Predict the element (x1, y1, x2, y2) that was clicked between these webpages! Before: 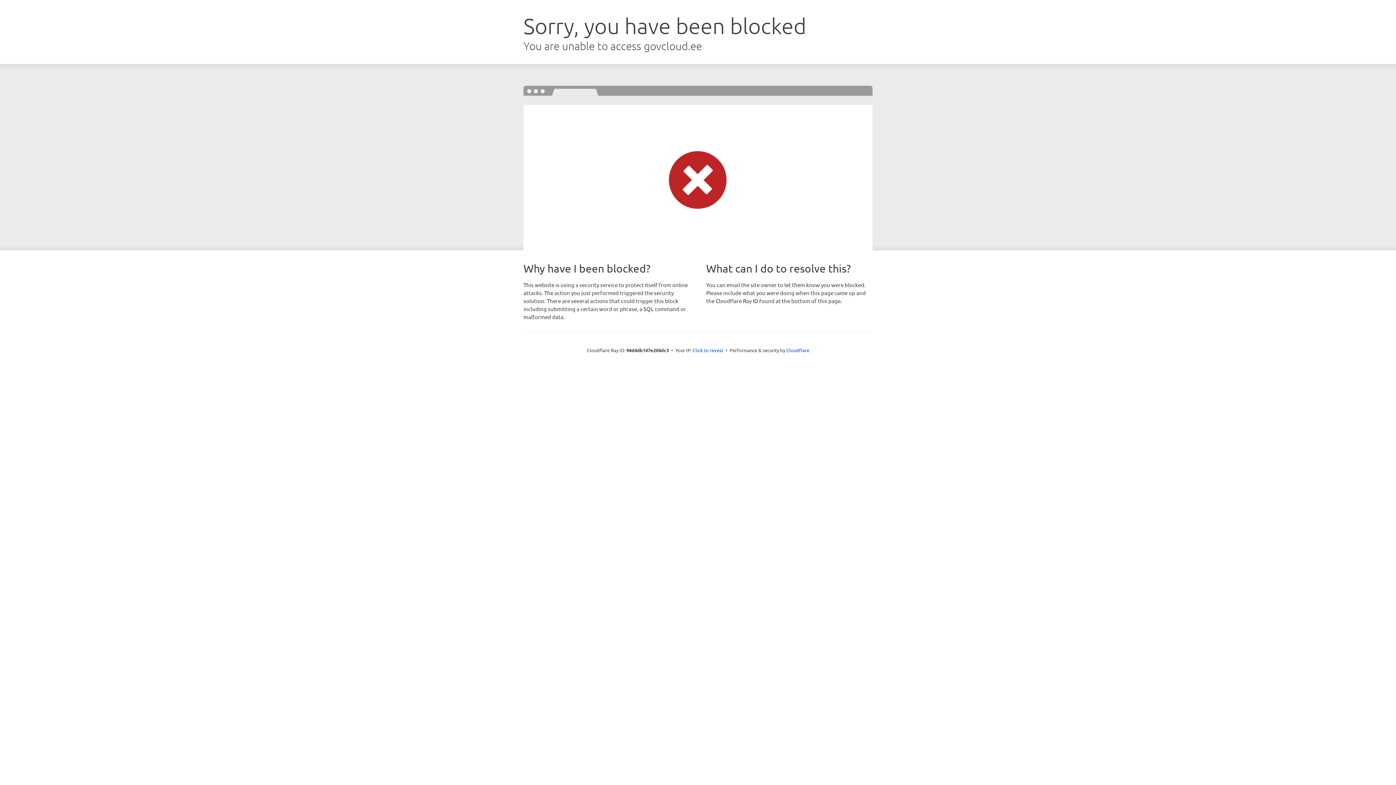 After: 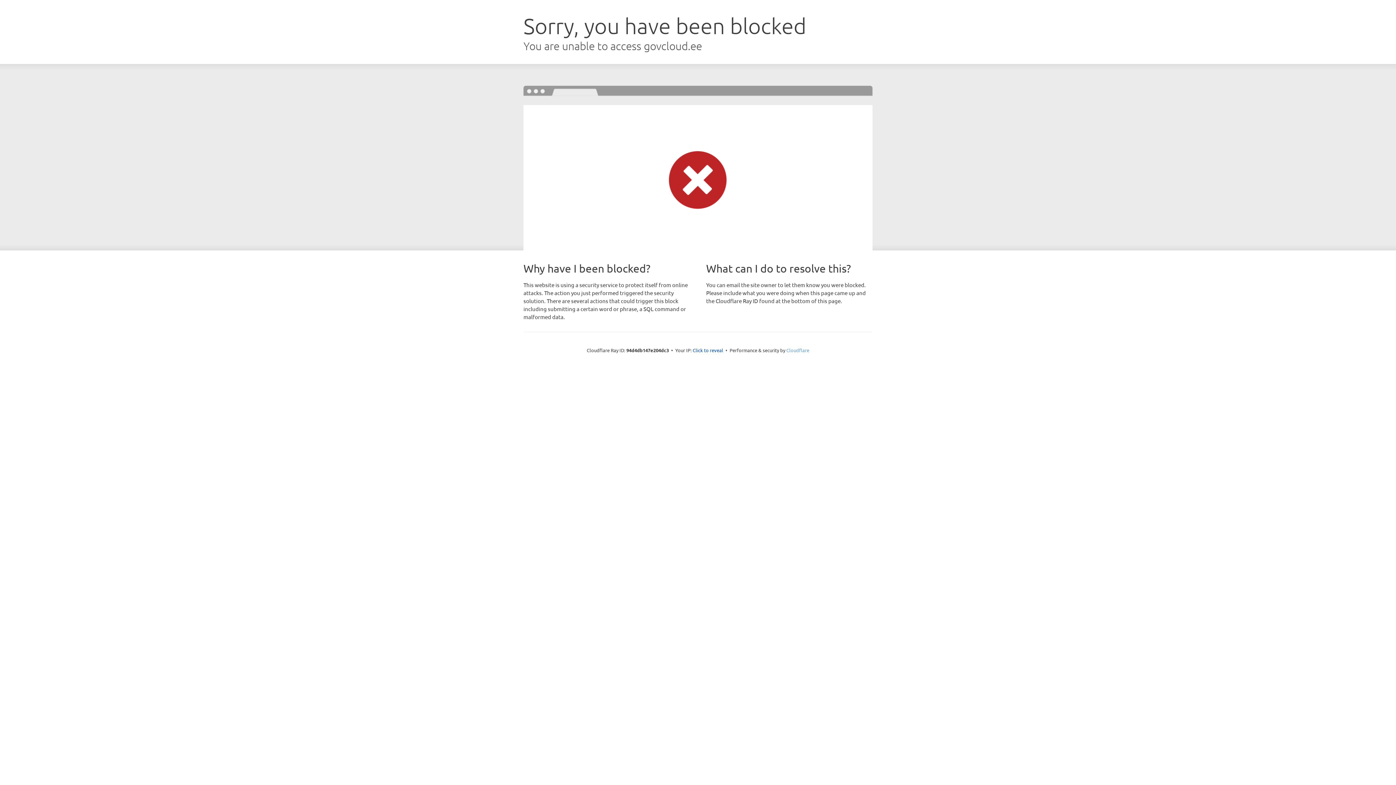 Action: bbox: (786, 347, 809, 353) label: Cloudflare